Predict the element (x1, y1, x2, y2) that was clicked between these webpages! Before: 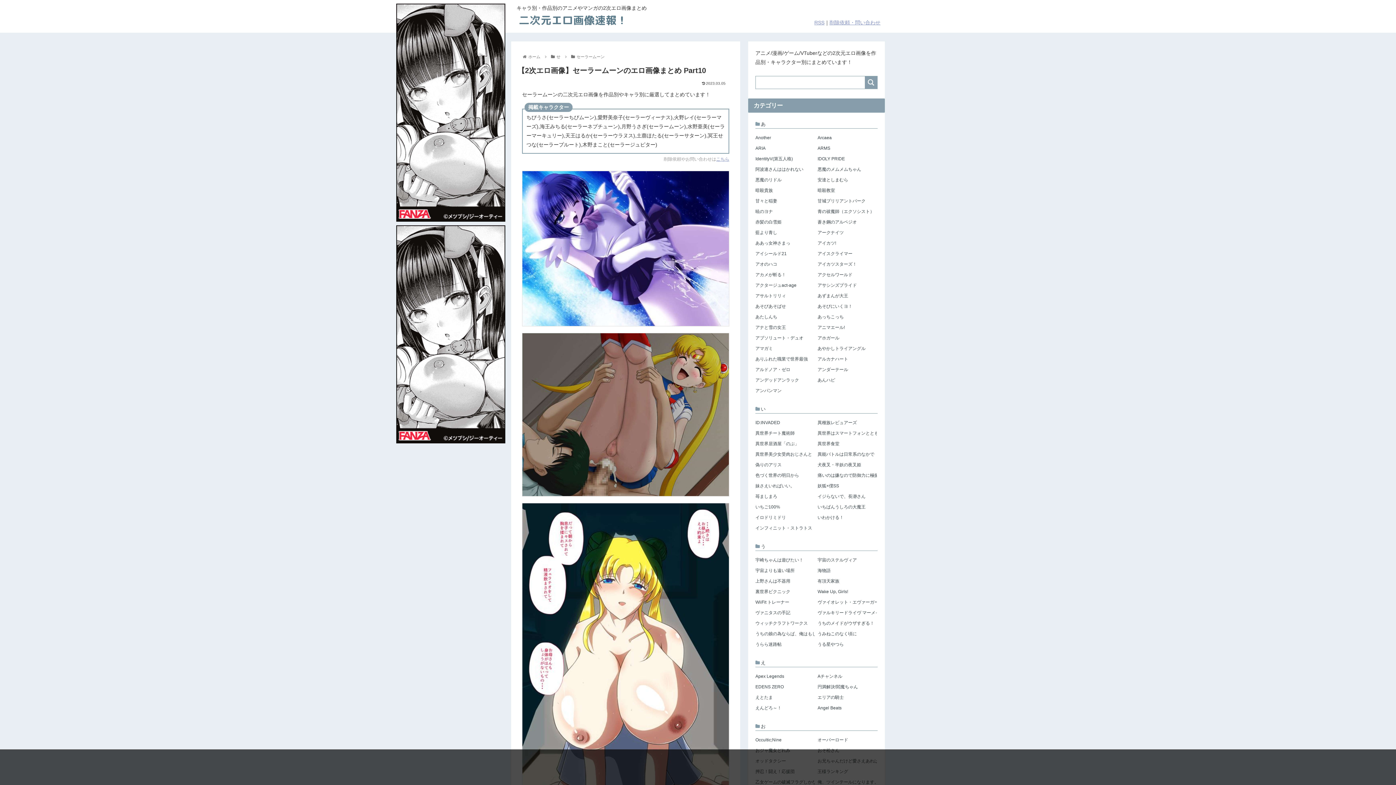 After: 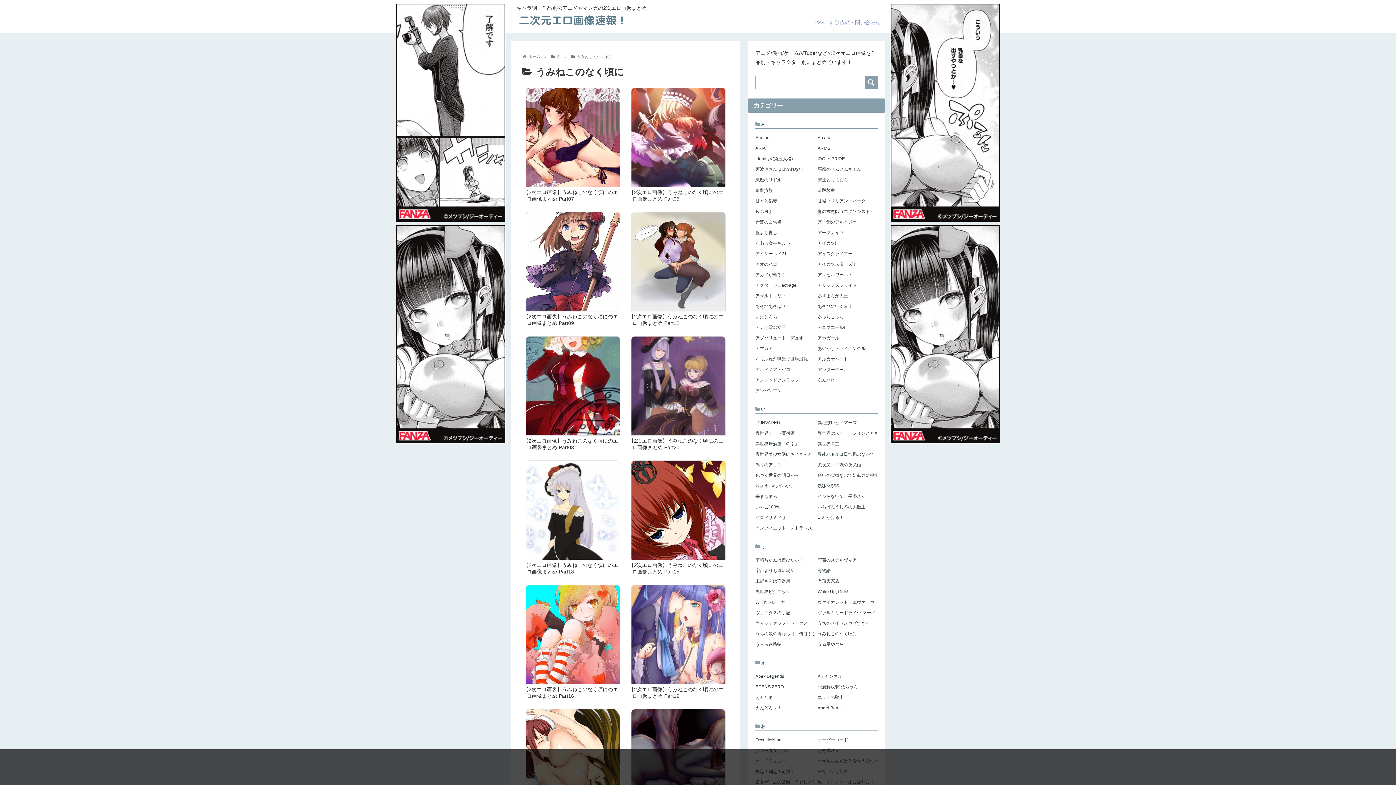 Action: label: うみねこのなく頃に bbox: (817, 630, 877, 638)